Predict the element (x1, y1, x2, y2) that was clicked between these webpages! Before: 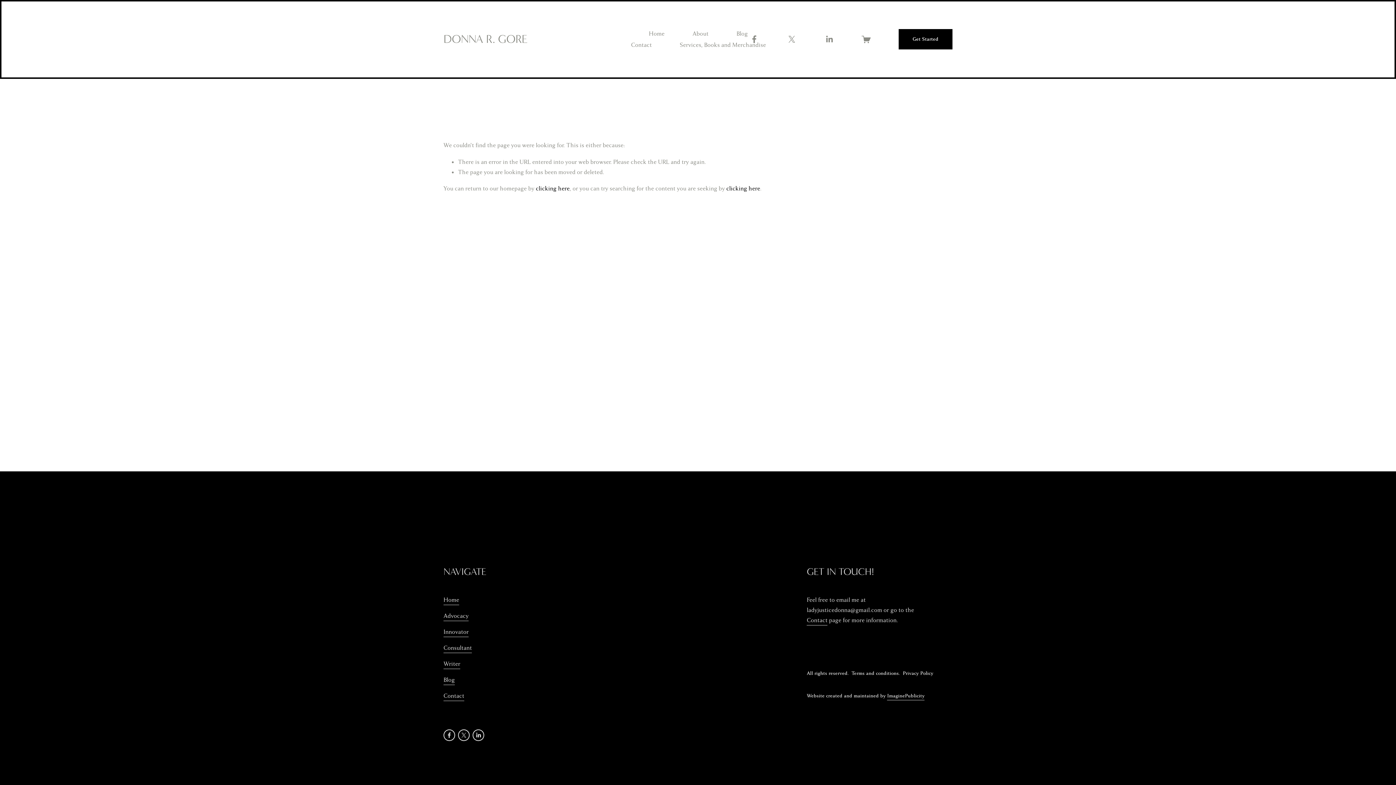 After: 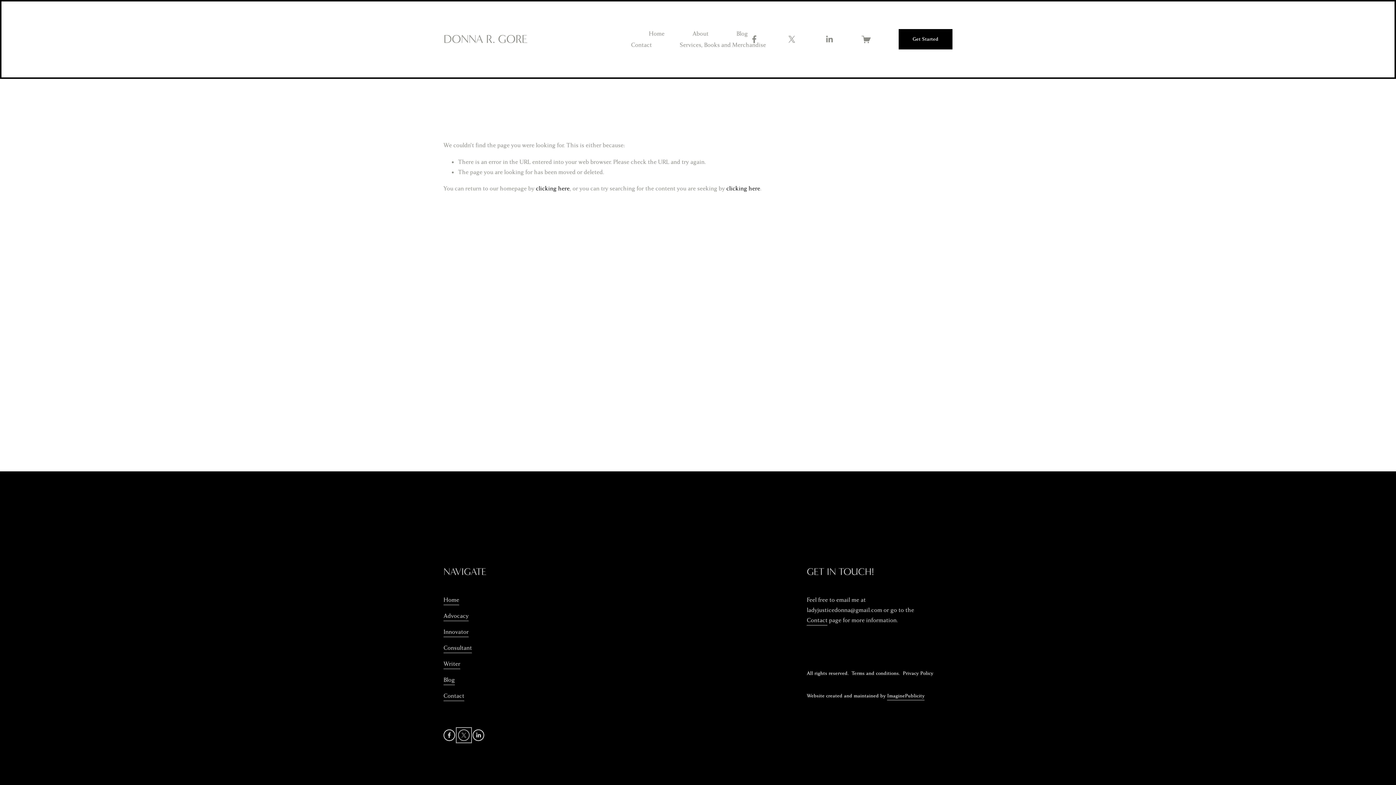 Action: bbox: (458, 729, 469, 741) label: X